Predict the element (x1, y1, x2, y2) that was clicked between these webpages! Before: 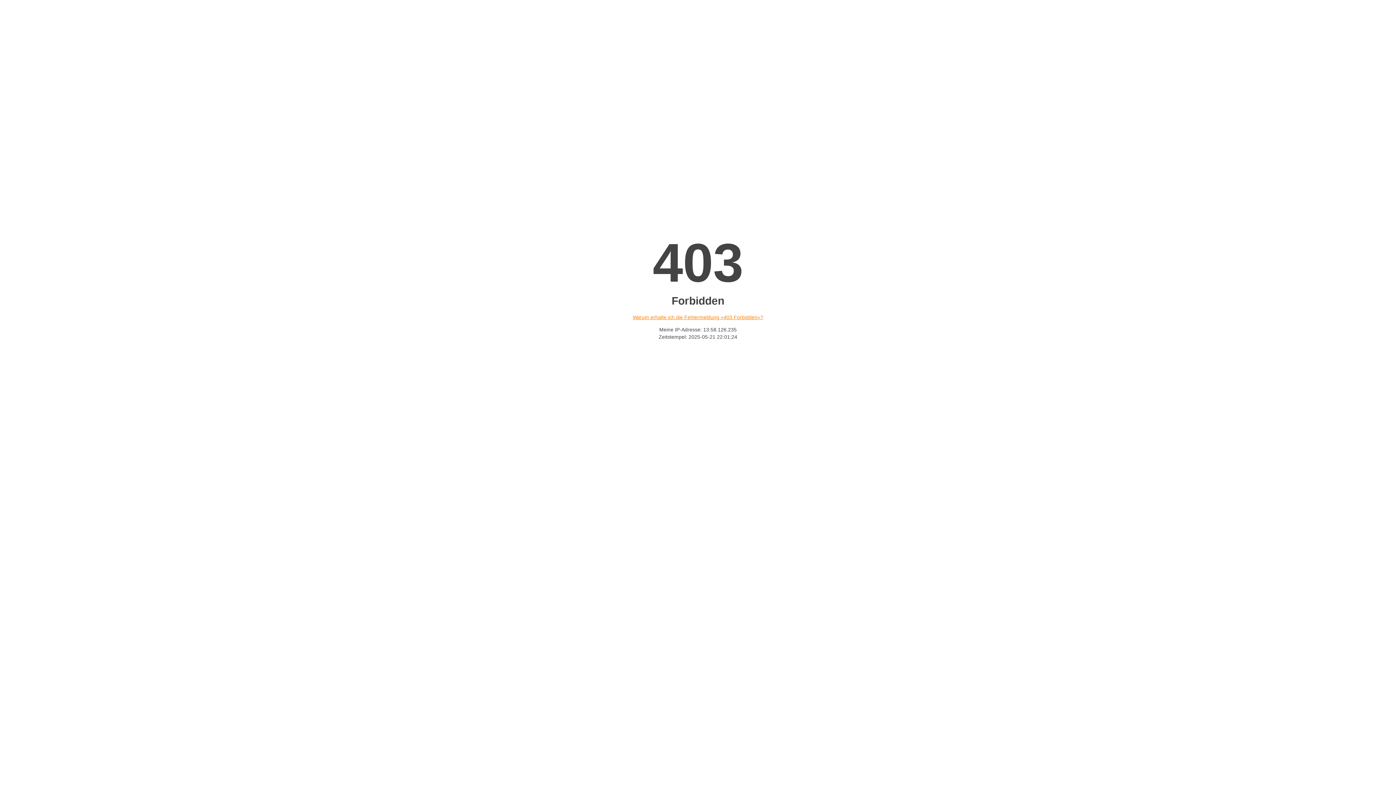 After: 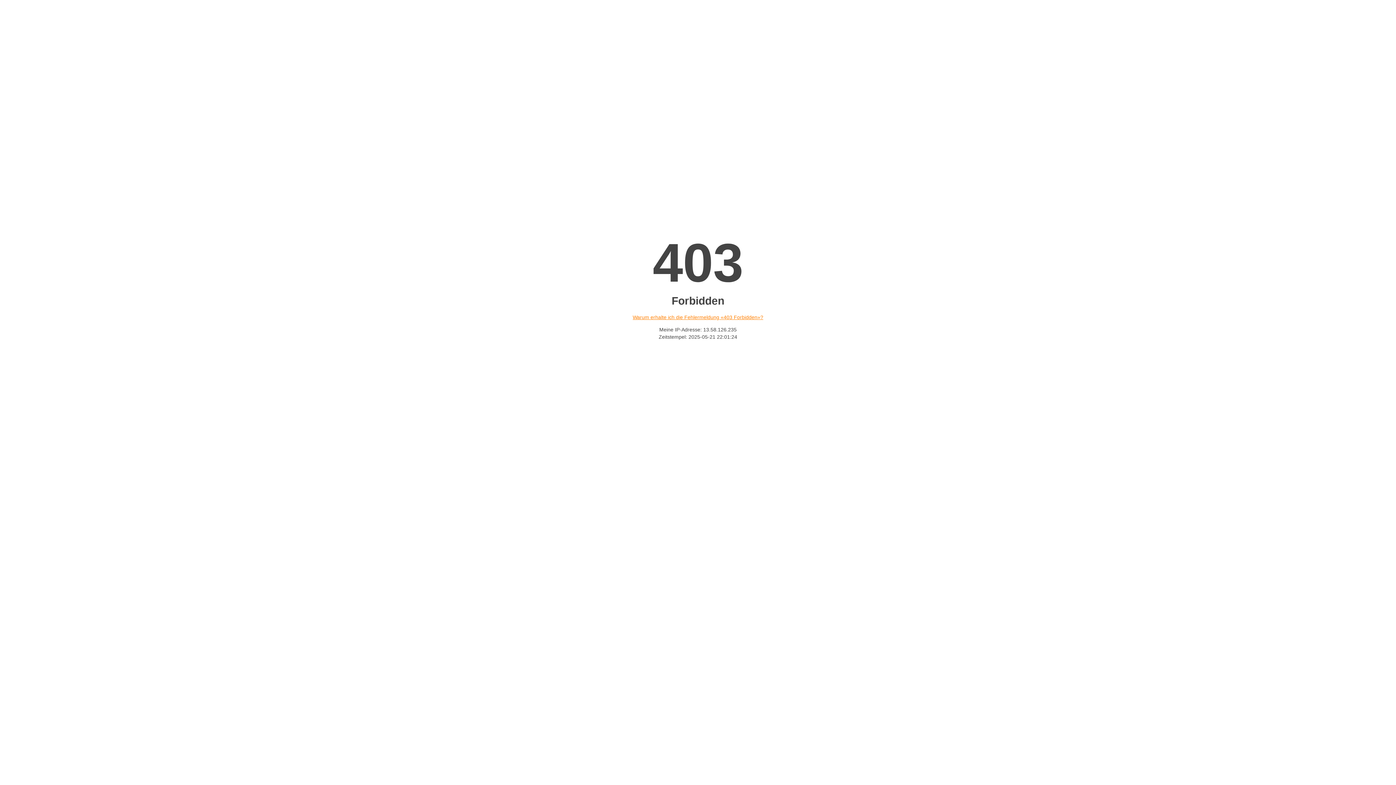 Action: label: Warum erhalte ich die Fehlermeldung «403 Forbidden»? bbox: (632, 314, 763, 320)